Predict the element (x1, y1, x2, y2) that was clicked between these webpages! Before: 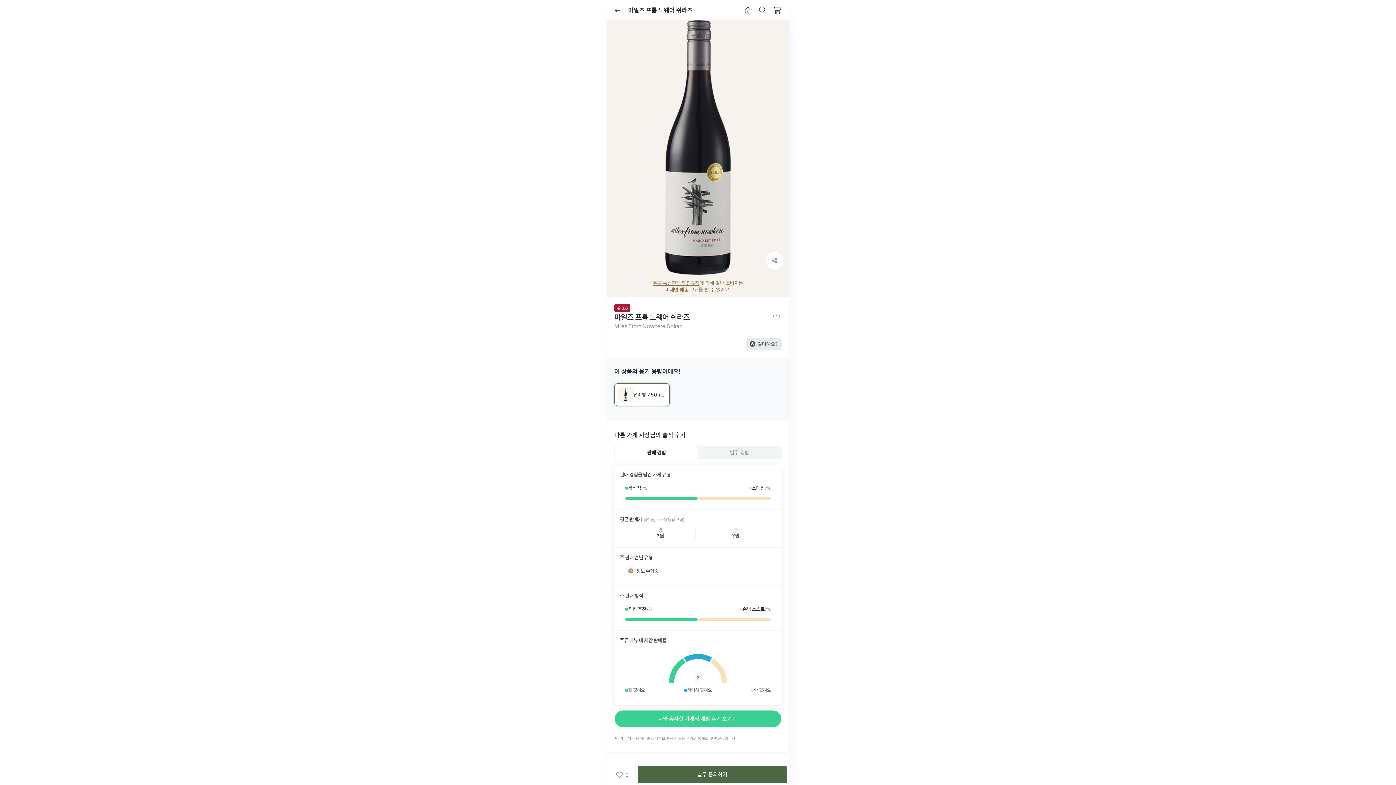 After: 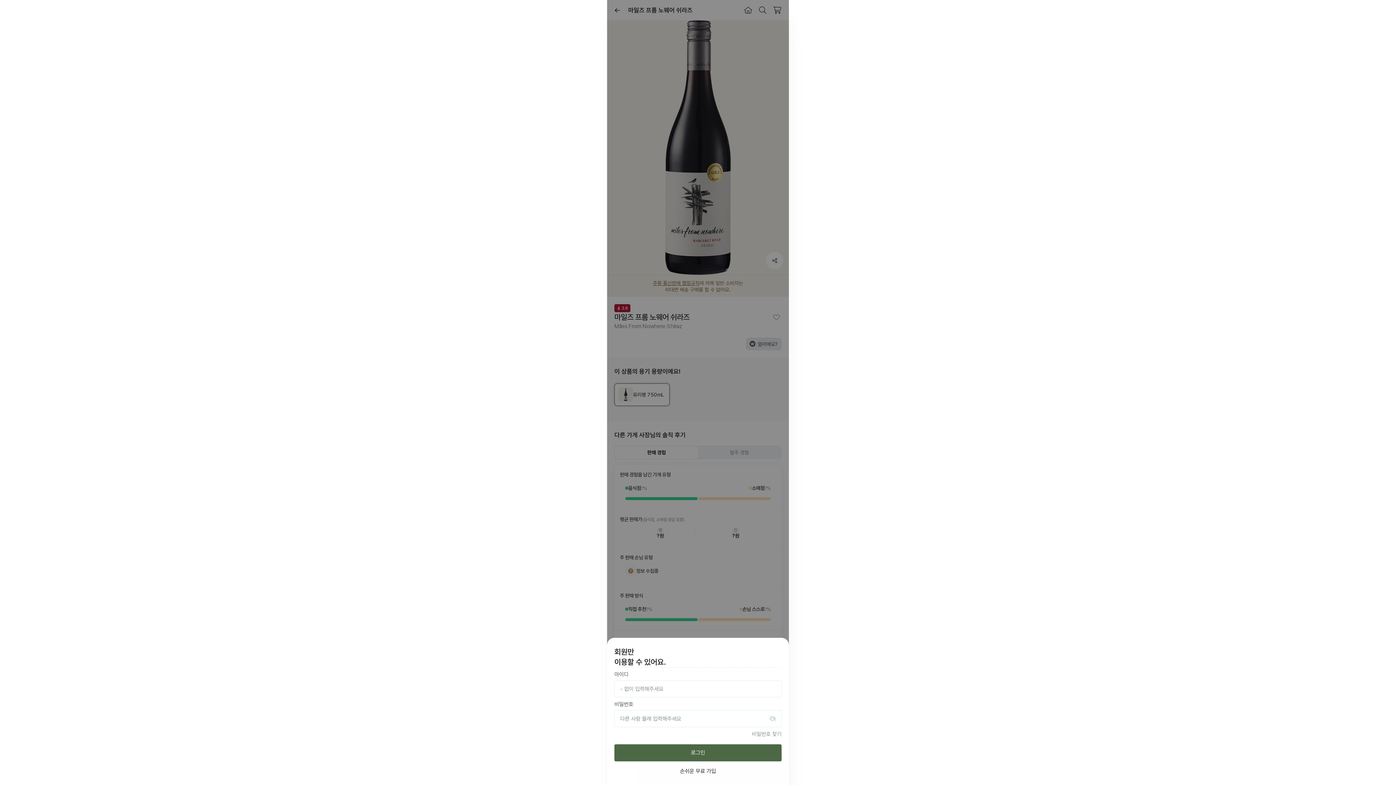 Action: label: 2 bbox: (616, 771, 628, 778)